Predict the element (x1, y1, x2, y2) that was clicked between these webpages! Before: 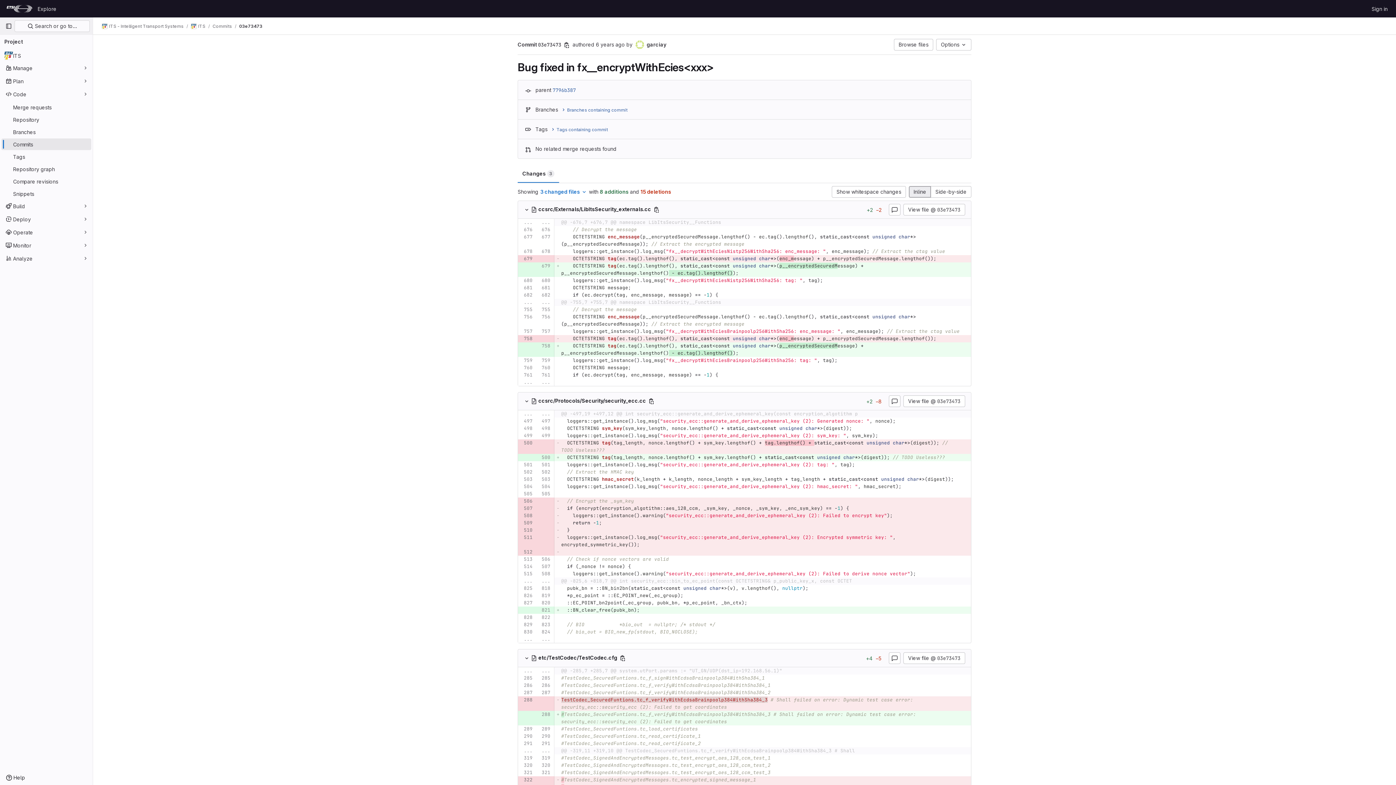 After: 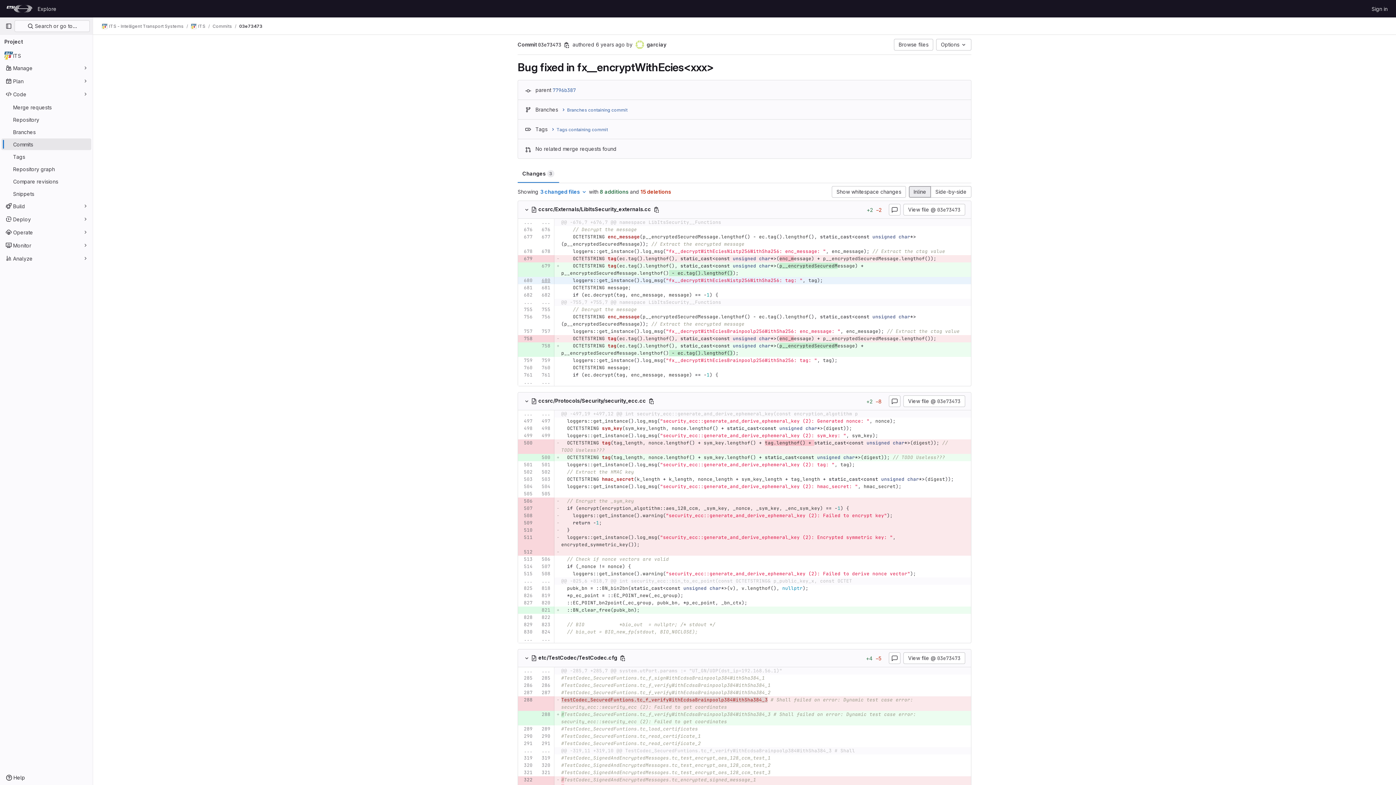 Action: bbox: (538, 277, 550, 284)